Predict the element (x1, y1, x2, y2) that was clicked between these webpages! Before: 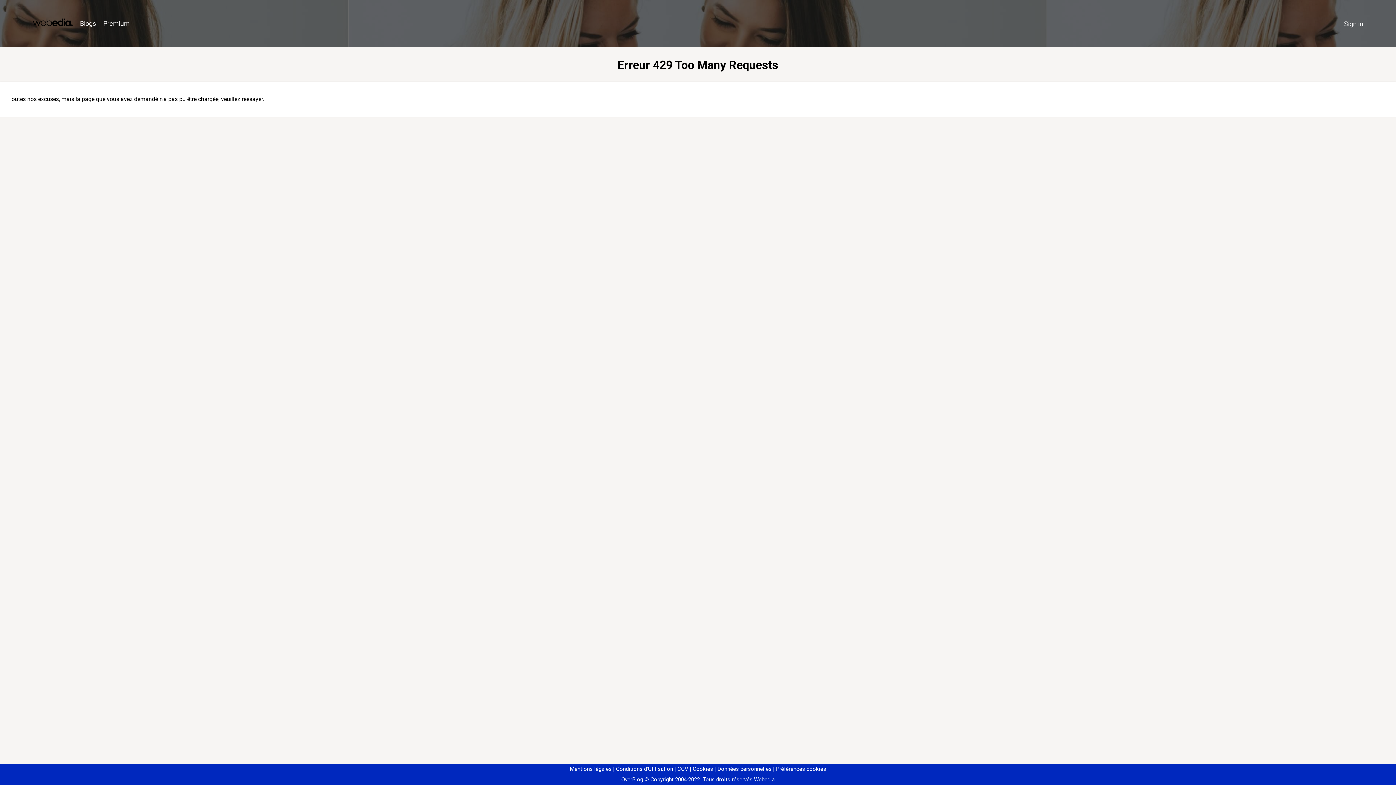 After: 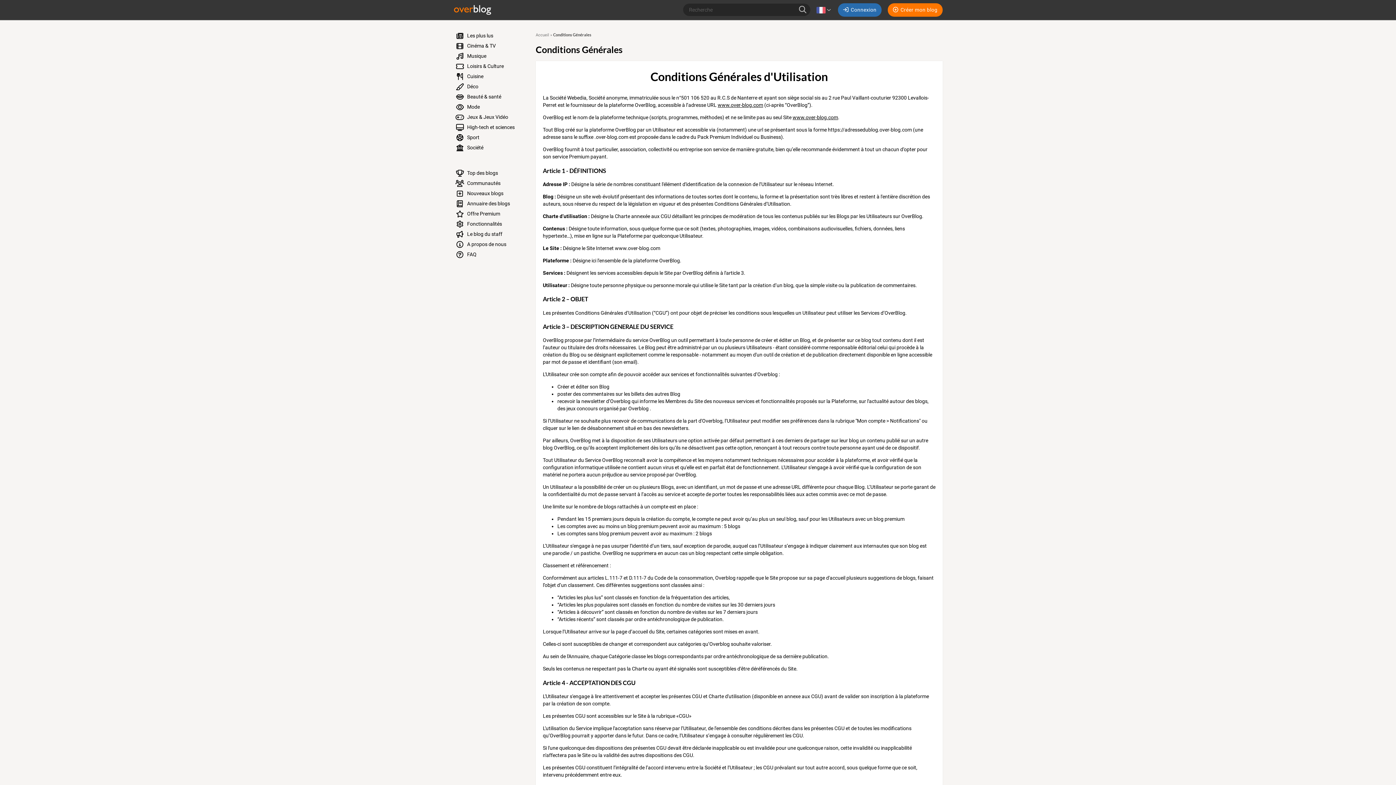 Action: bbox: (613, 766, 673, 772) label: Conditions d'Utilisation